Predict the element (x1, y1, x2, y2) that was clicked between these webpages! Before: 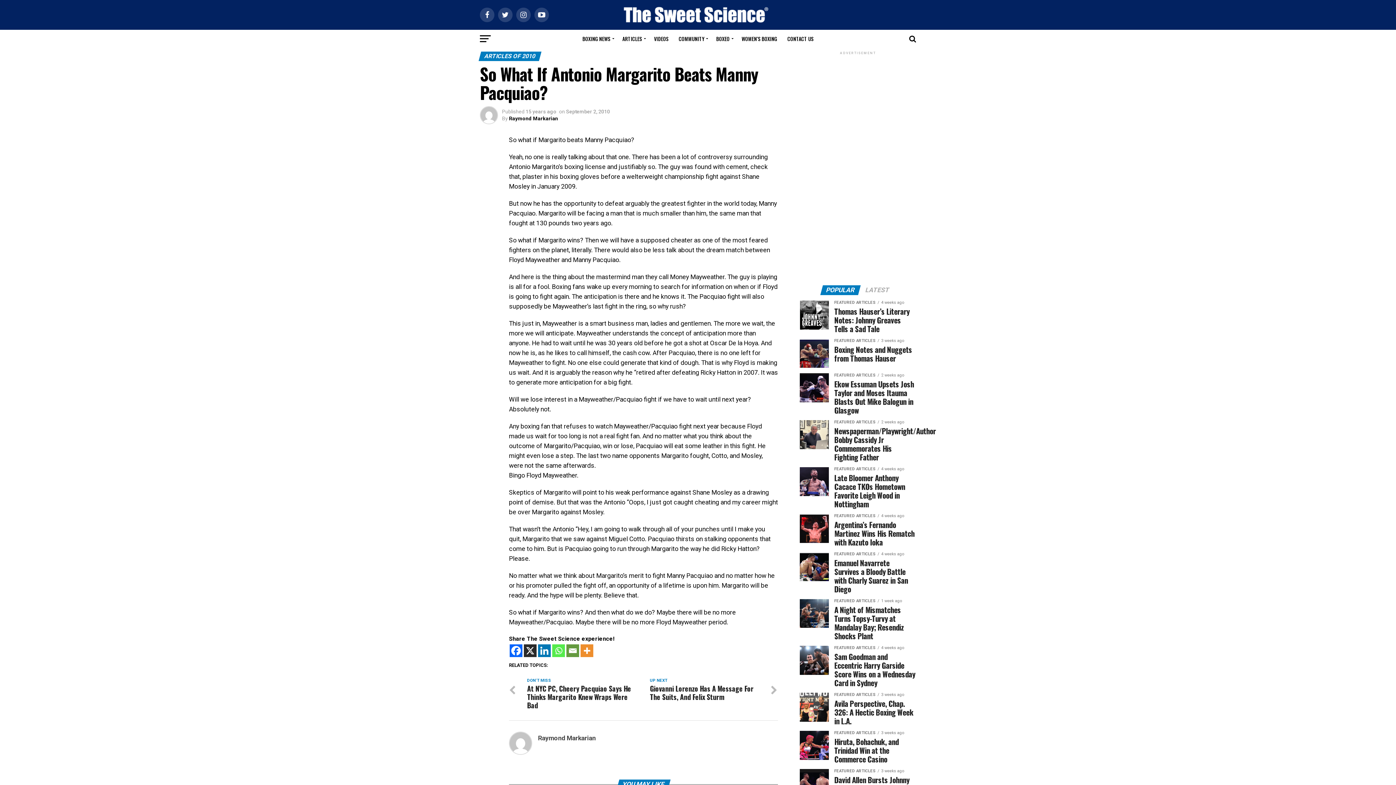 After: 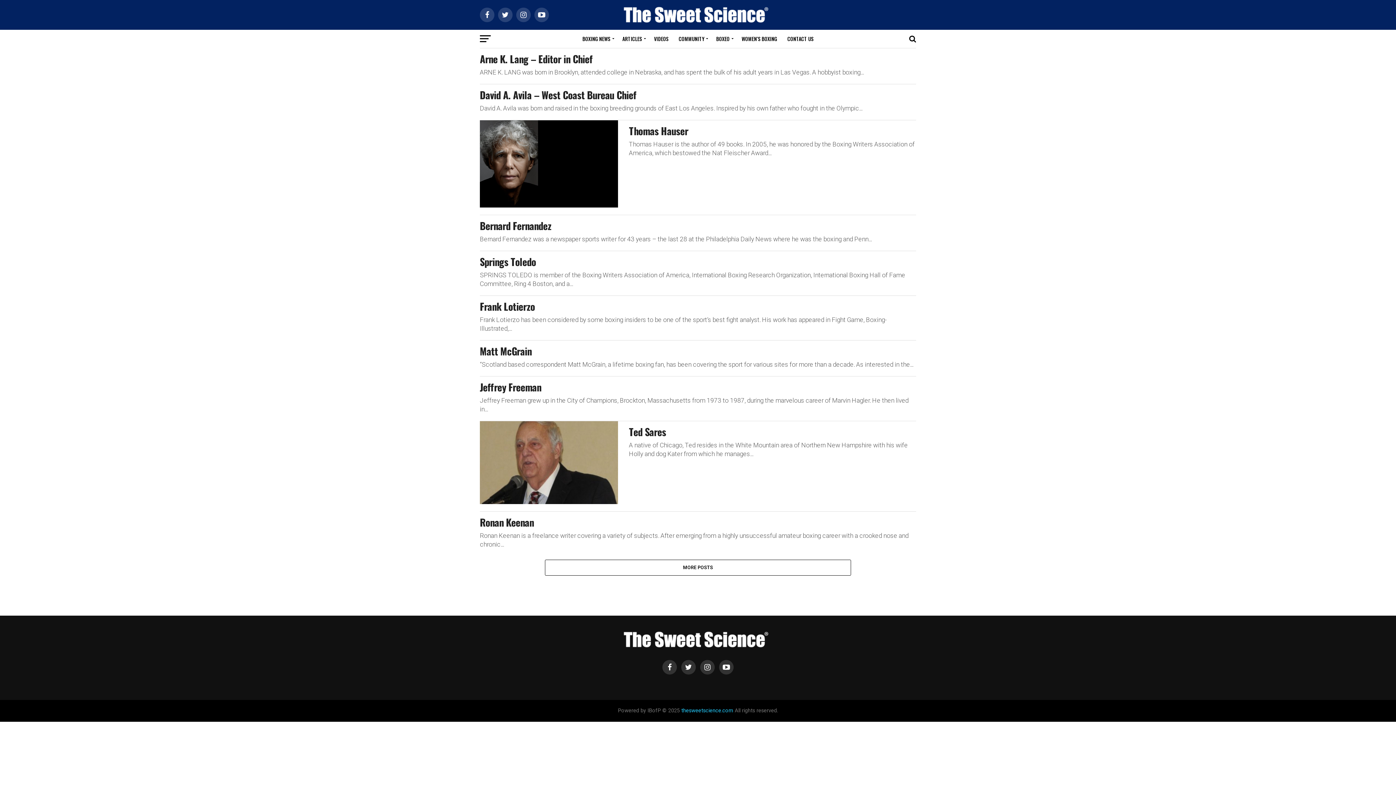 Action: bbox: (674, 29, 710, 48) label: COMMUNITY